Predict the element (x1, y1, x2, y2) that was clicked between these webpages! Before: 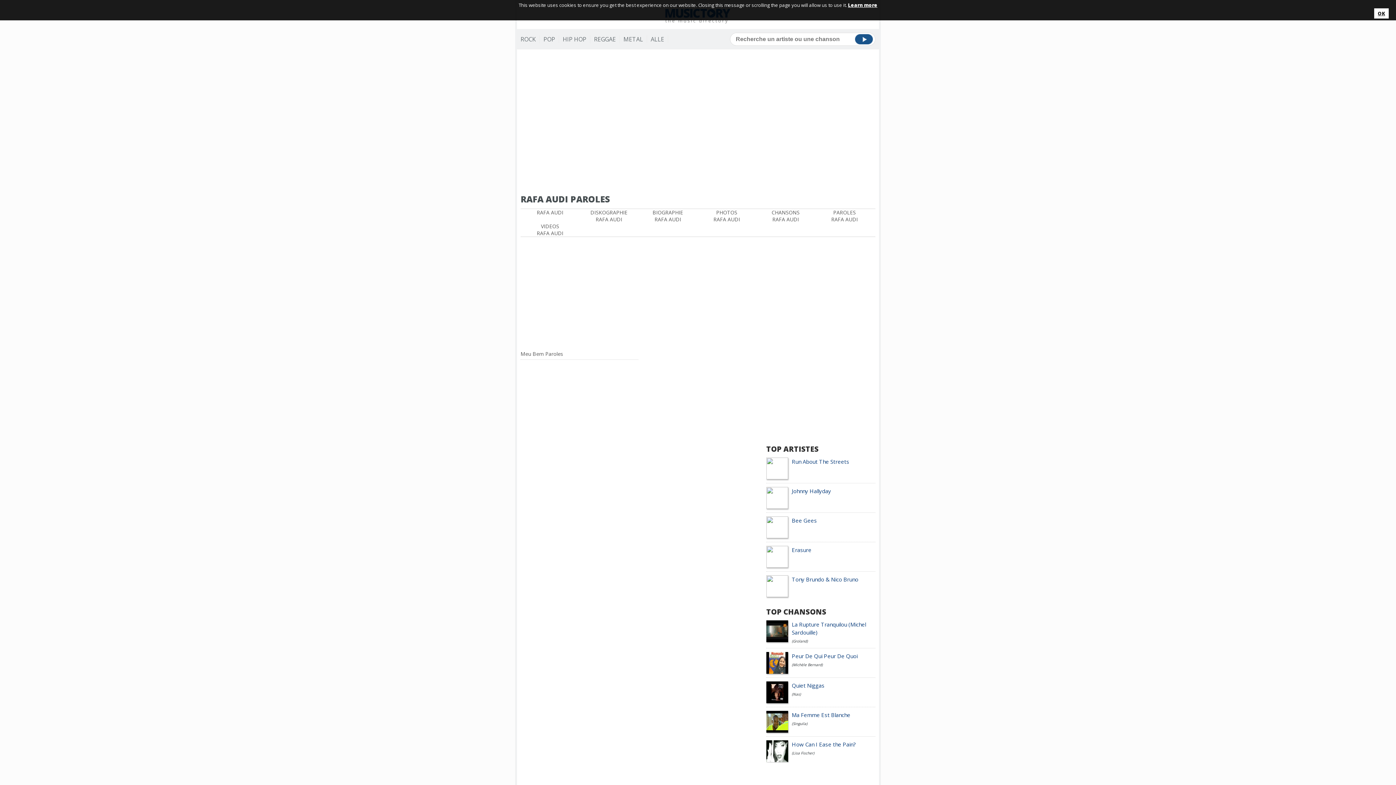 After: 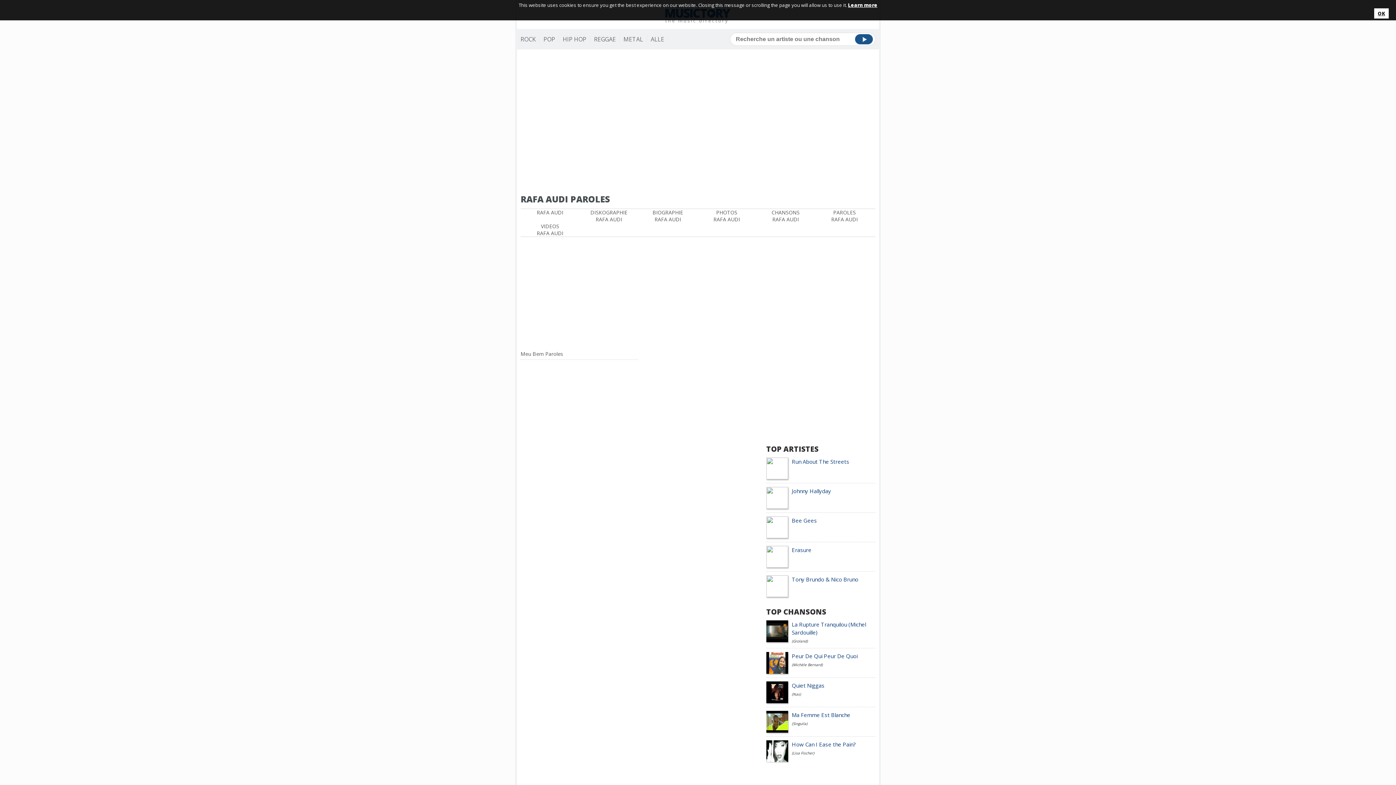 Action: bbox: (848, 1, 877, 8) label: Learn more